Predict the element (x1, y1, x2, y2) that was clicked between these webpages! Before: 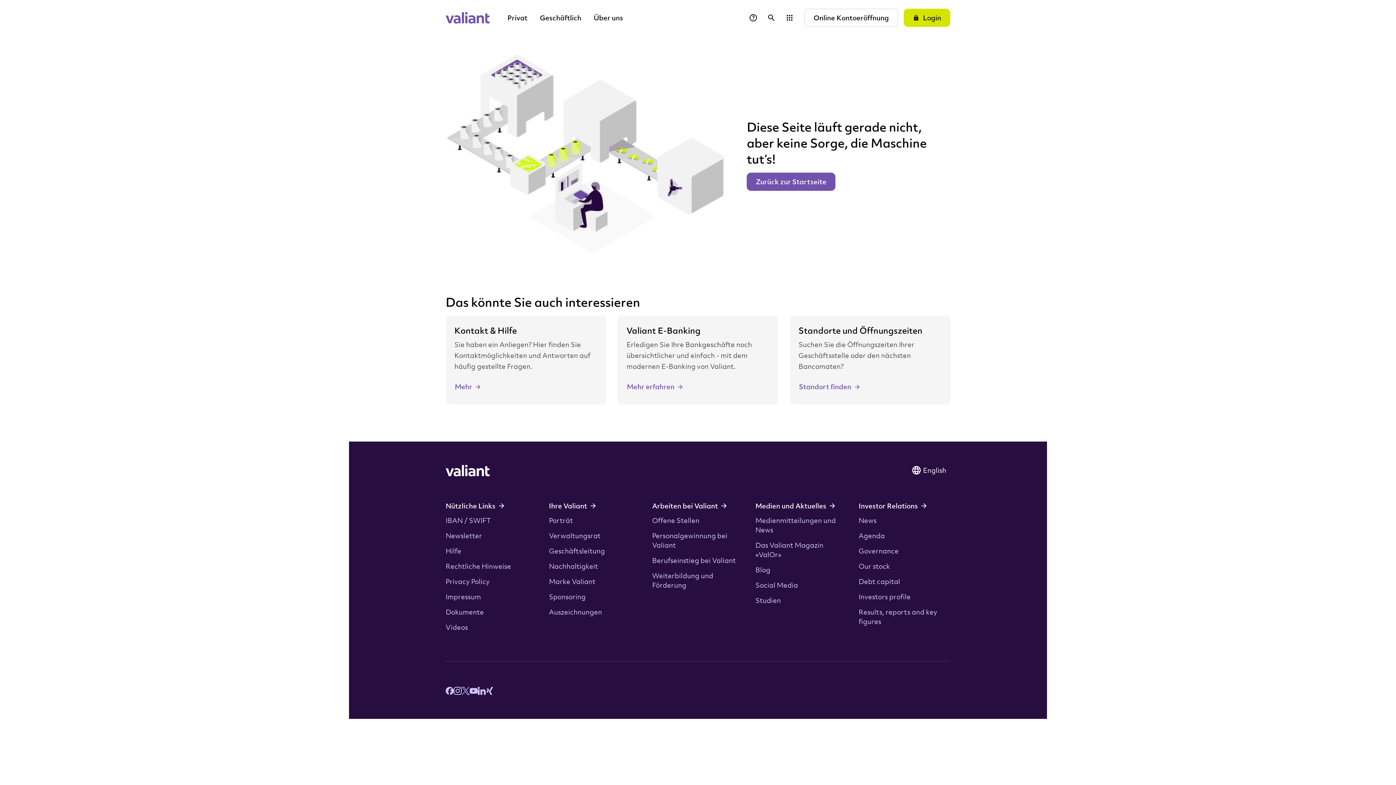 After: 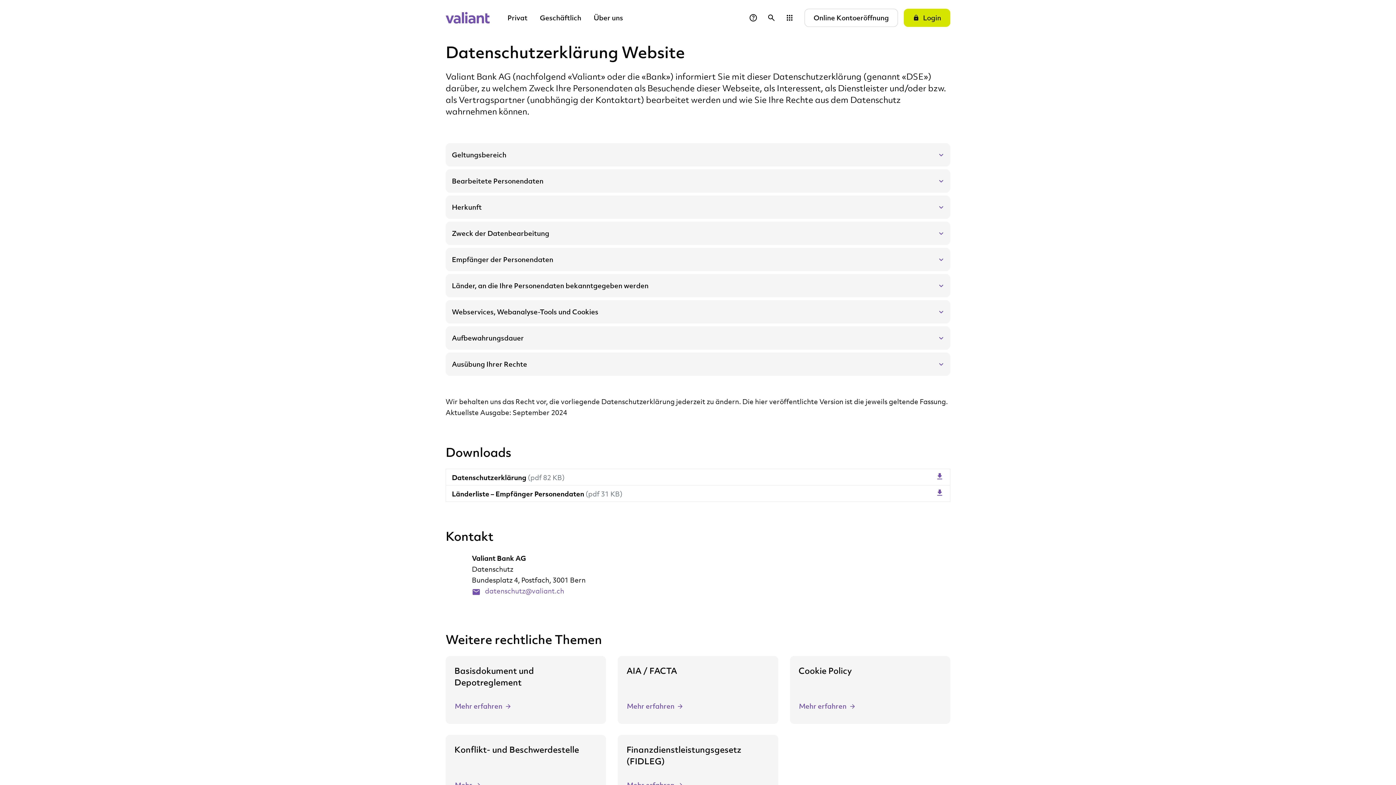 Action: bbox: (445, 576, 489, 586) label: Privacy Policy